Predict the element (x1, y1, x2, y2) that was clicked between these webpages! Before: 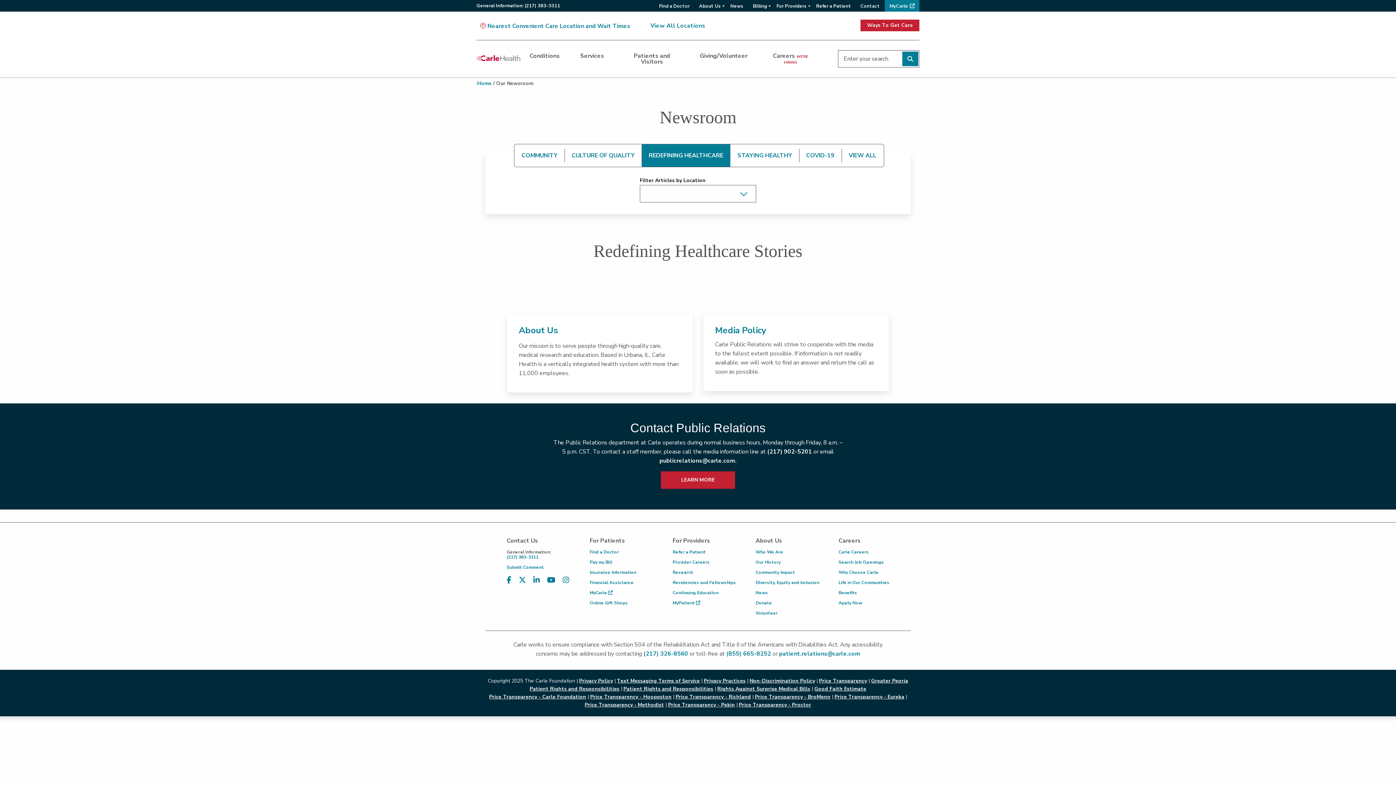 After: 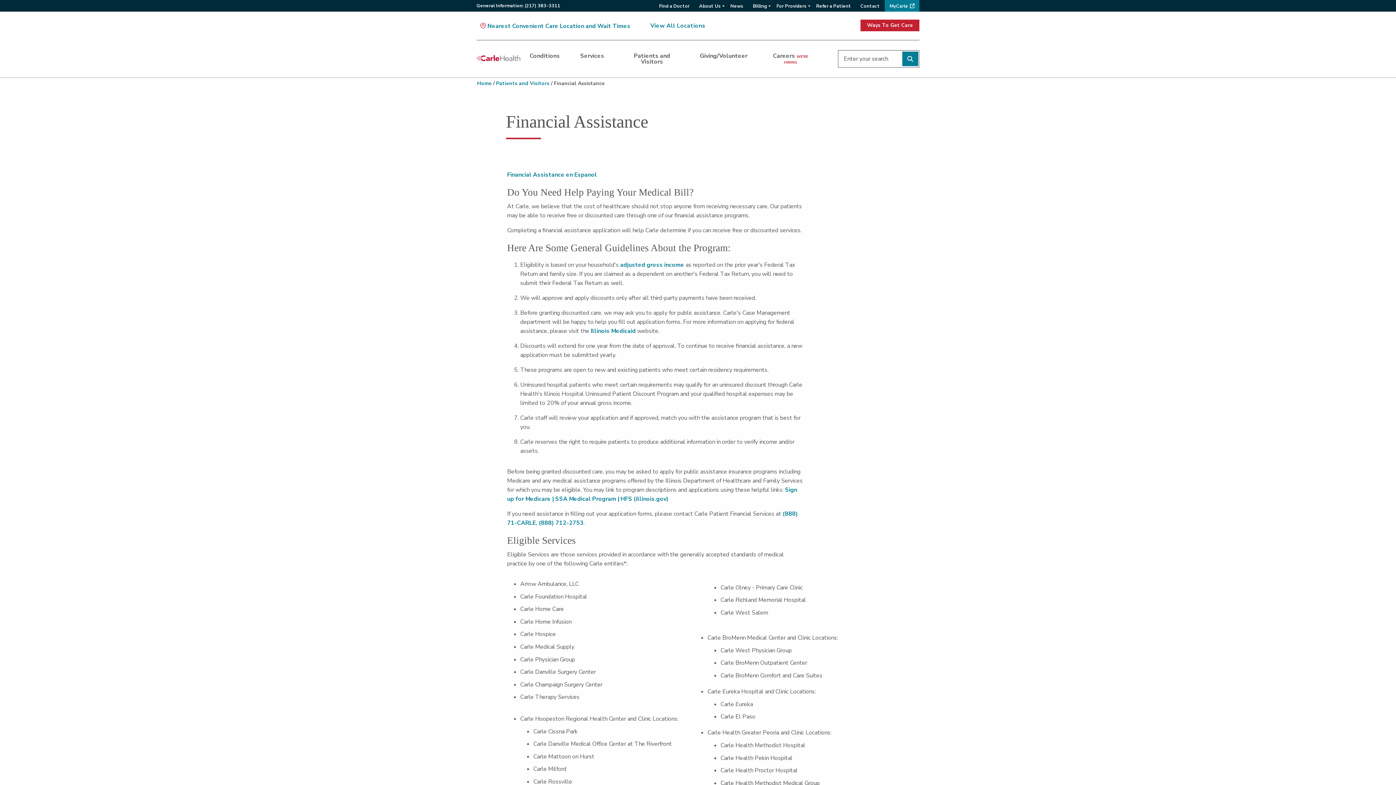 Action: bbox: (589, 580, 633, 585) label: Financial Assistance